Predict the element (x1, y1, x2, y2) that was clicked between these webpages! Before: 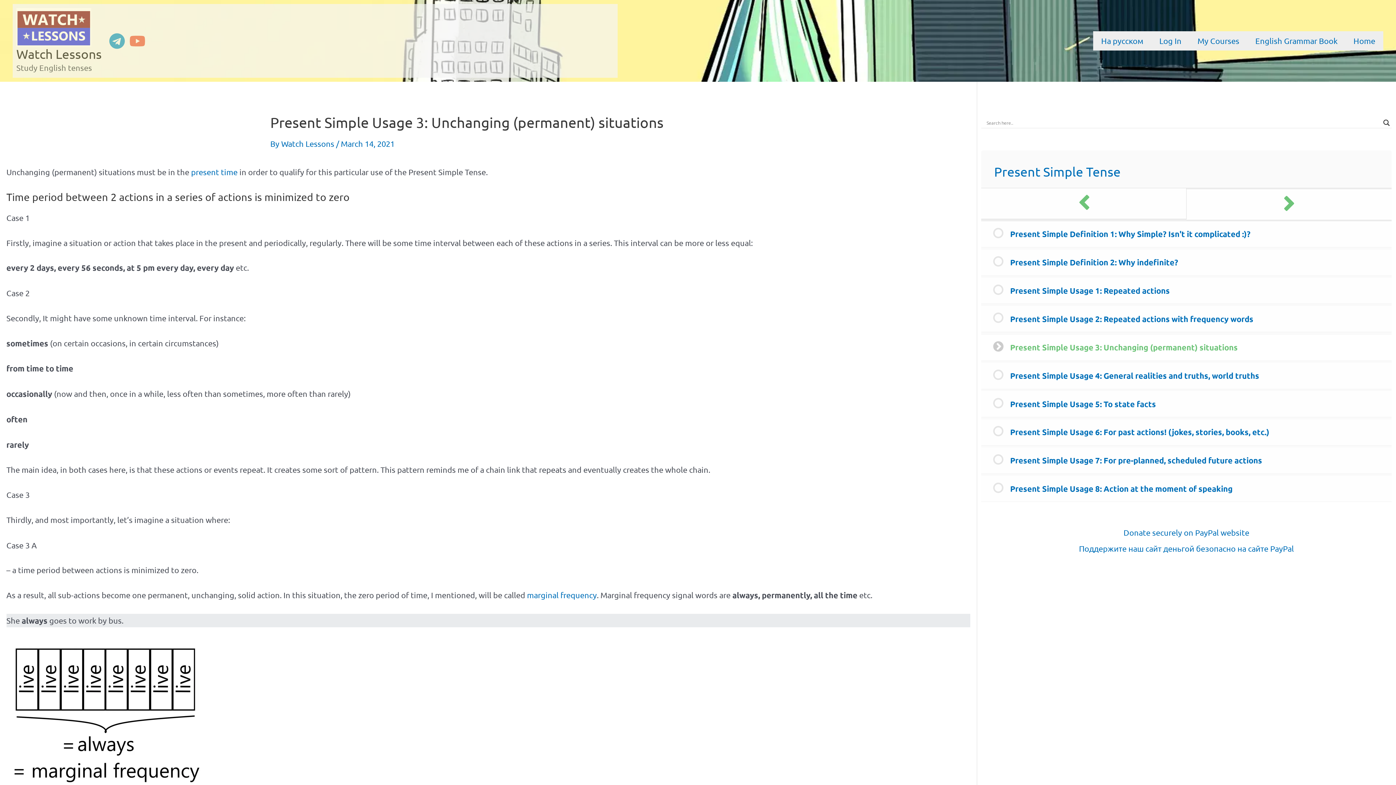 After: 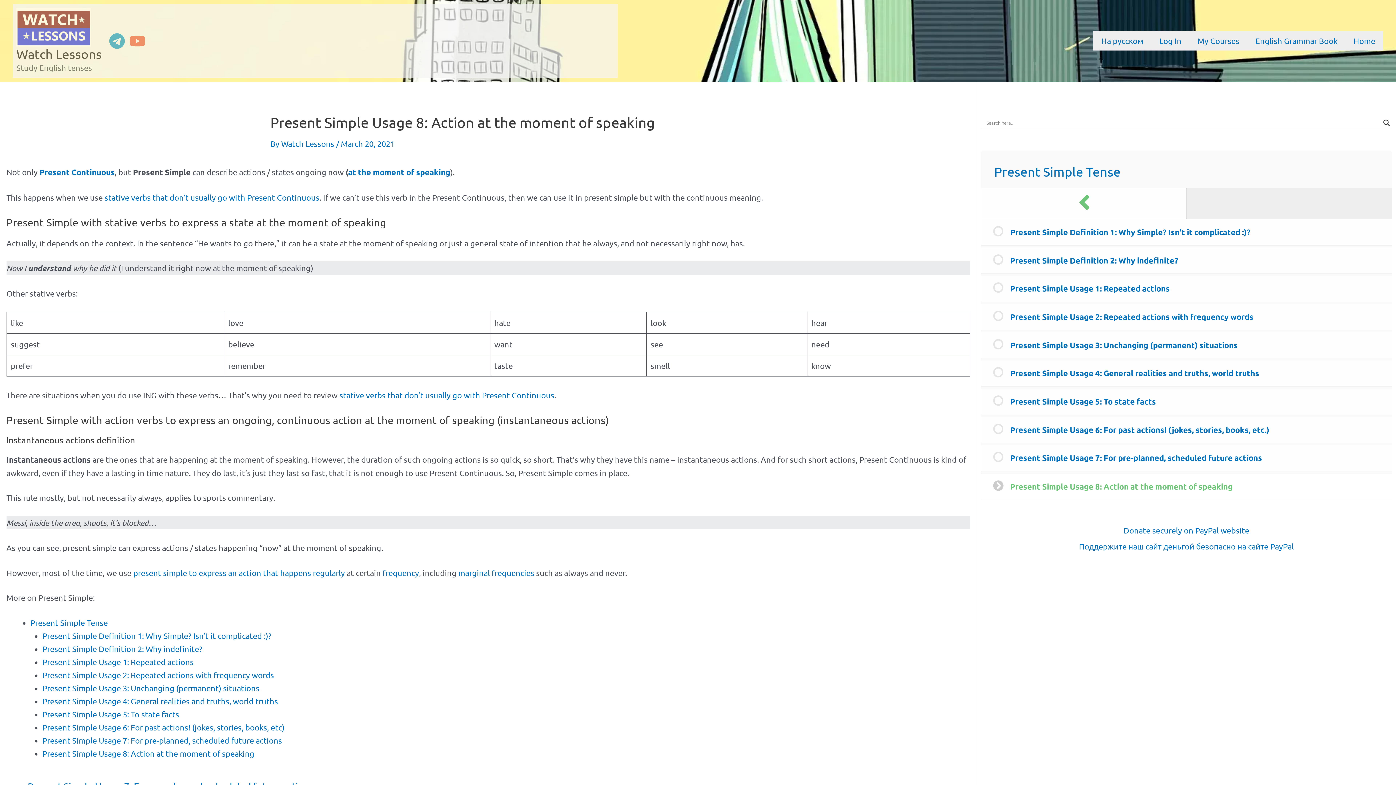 Action: label: Present Simple Usage 8: Action at the moment of speaking bbox: (981, 476, 1392, 502)